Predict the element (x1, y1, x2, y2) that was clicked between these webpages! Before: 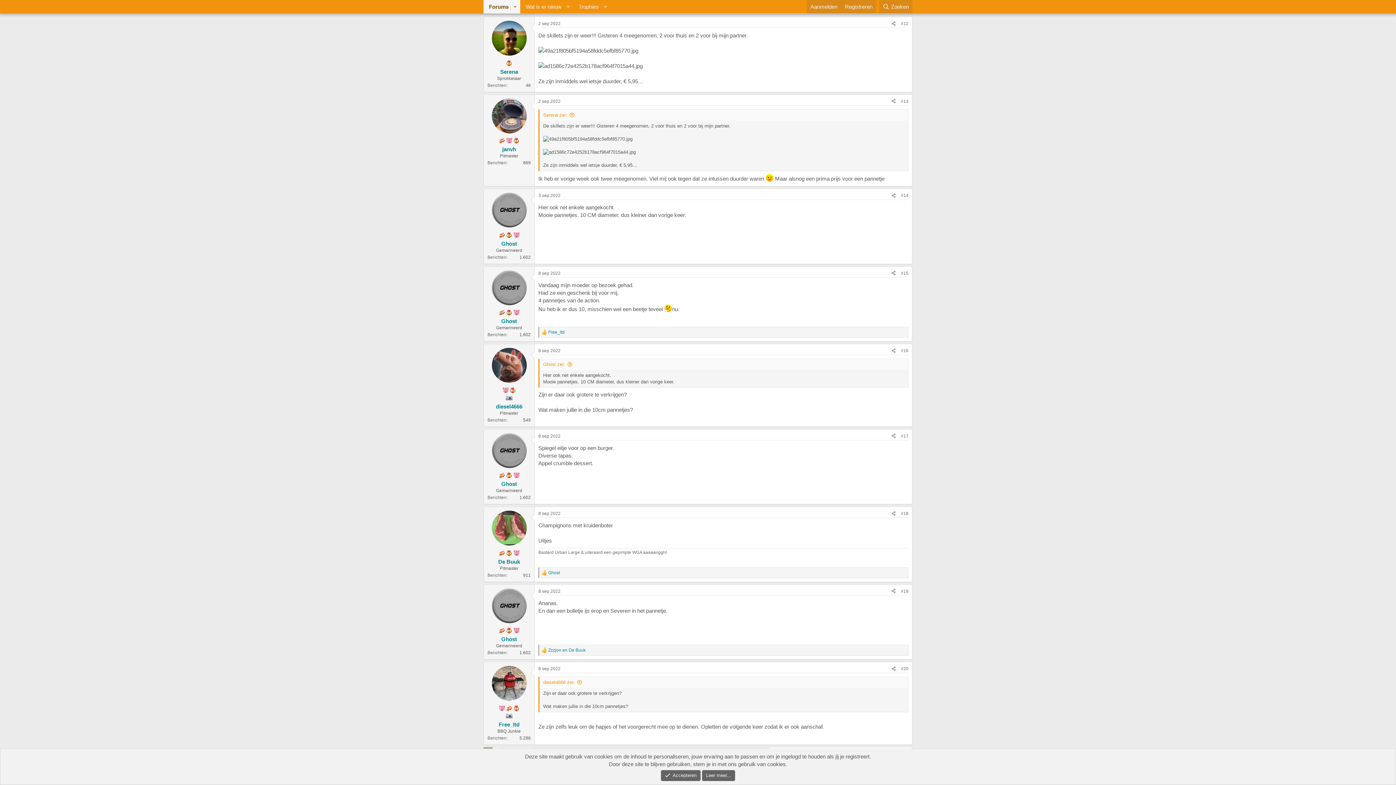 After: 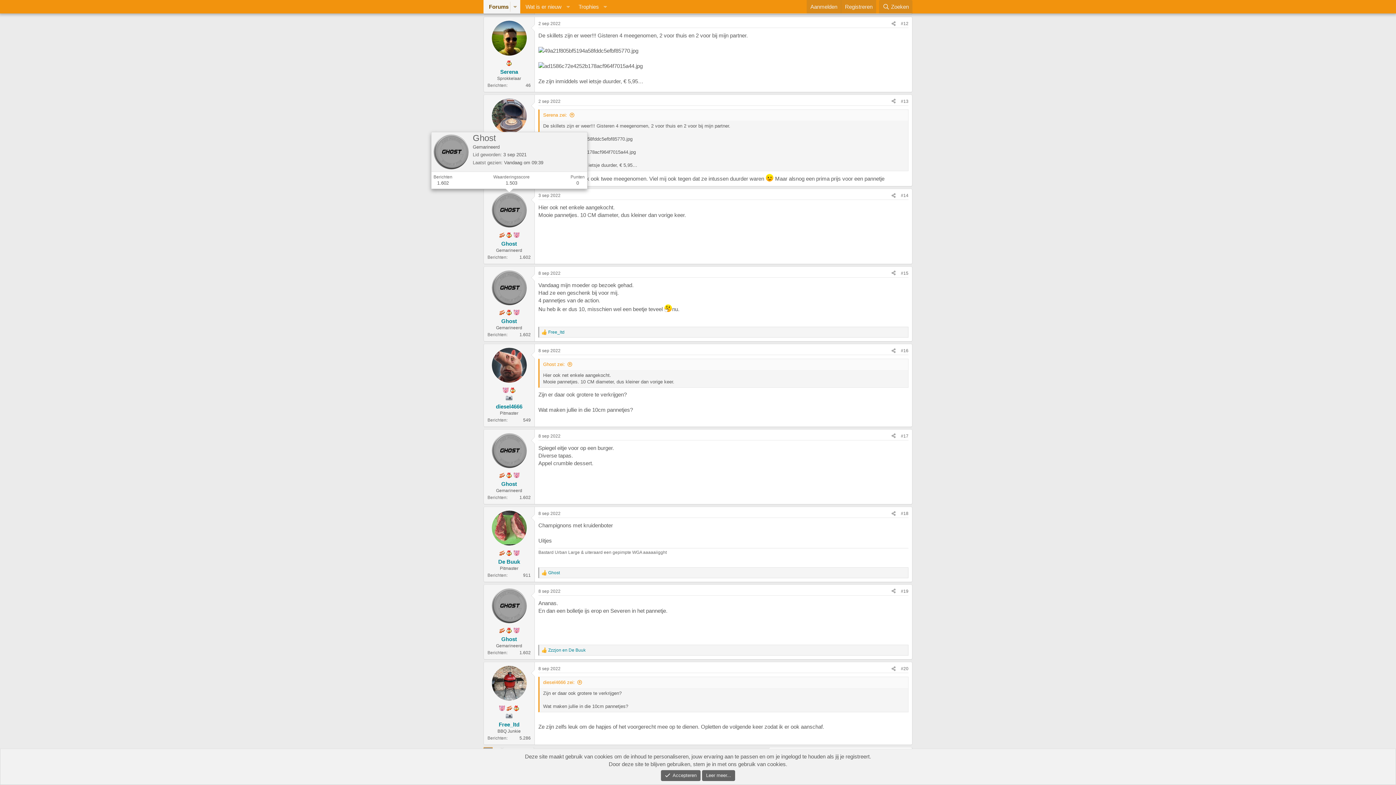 Action: bbox: (491, 192, 526, 227)